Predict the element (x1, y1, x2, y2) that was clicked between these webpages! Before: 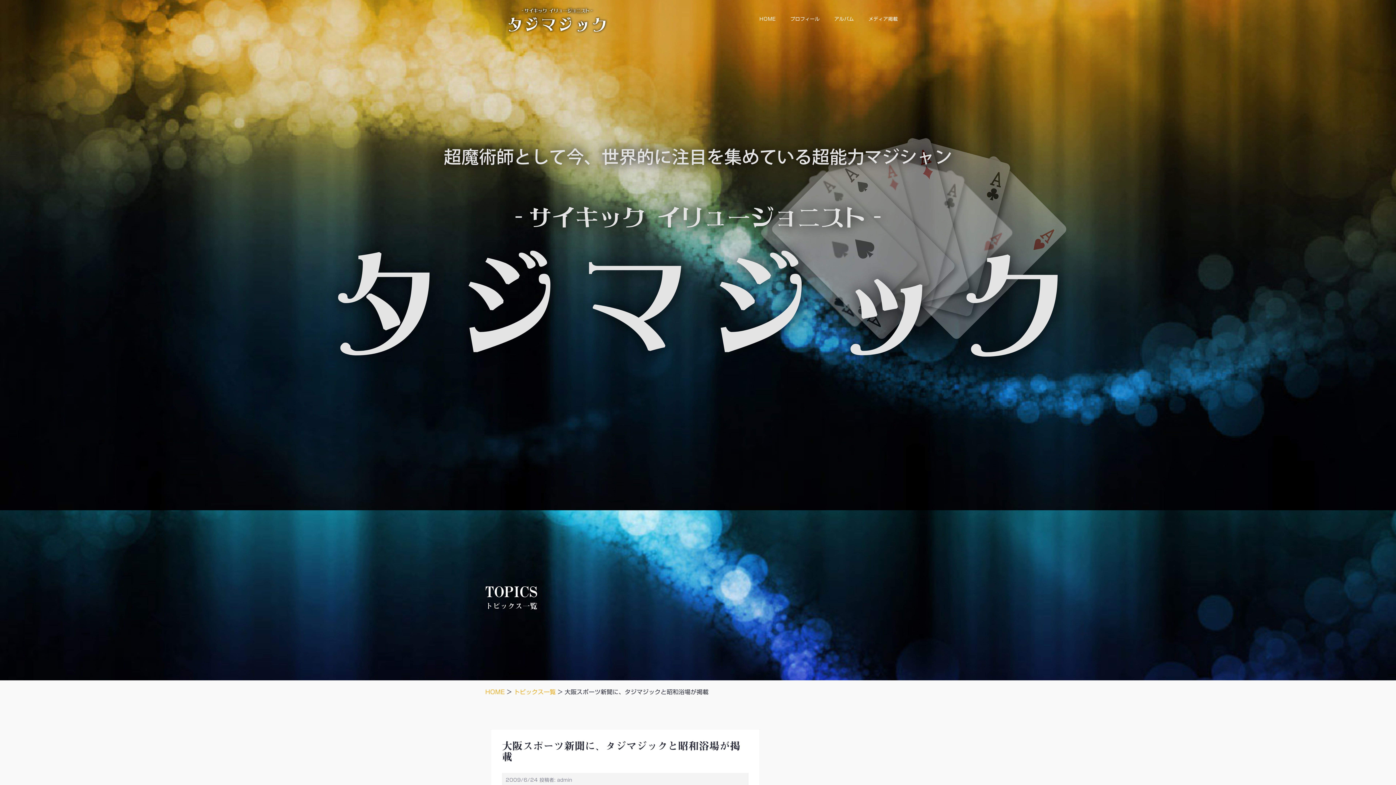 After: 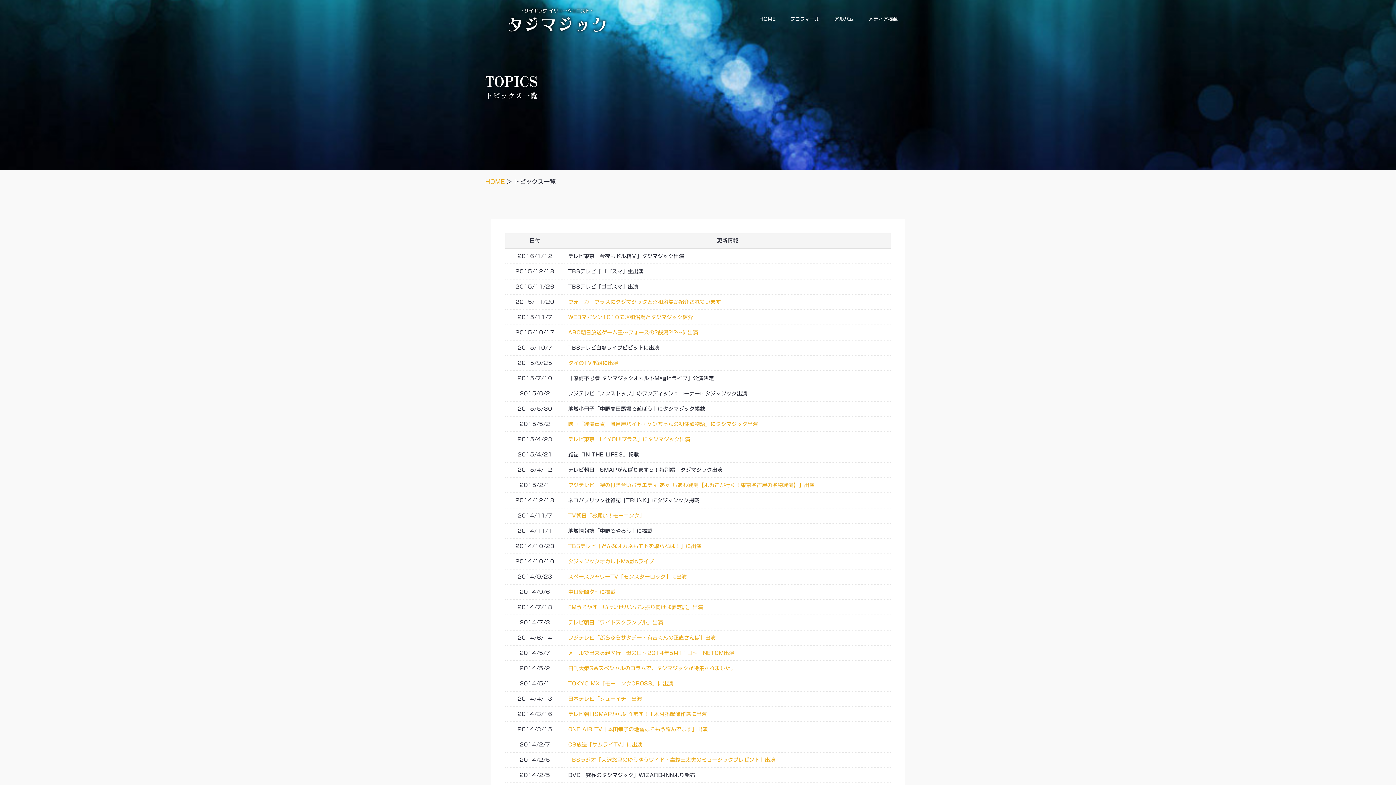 Action: label: トピックス一覧 bbox: (514, 689, 556, 695)